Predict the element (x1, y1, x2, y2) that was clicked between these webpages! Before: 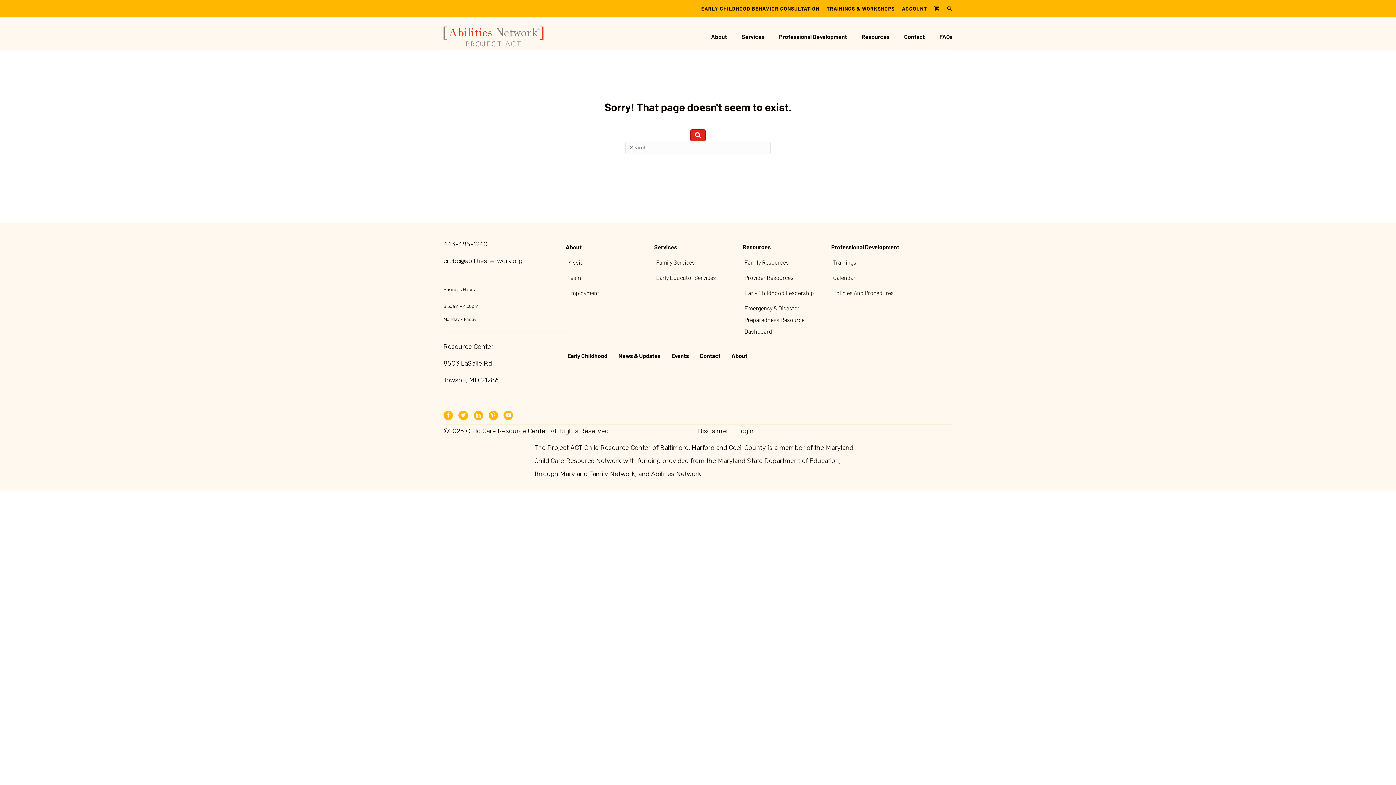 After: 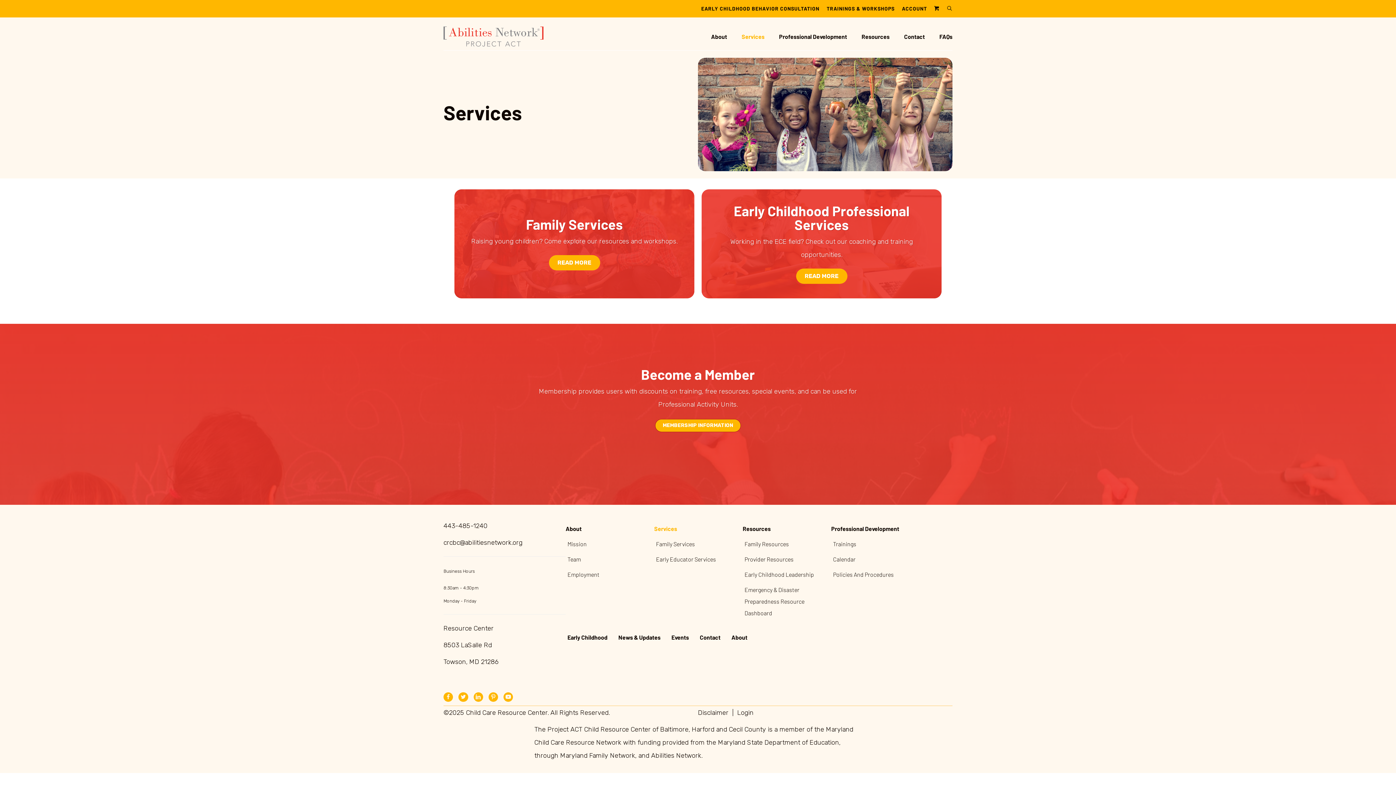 Action: bbox: (734, 28, 764, 44) label: Services